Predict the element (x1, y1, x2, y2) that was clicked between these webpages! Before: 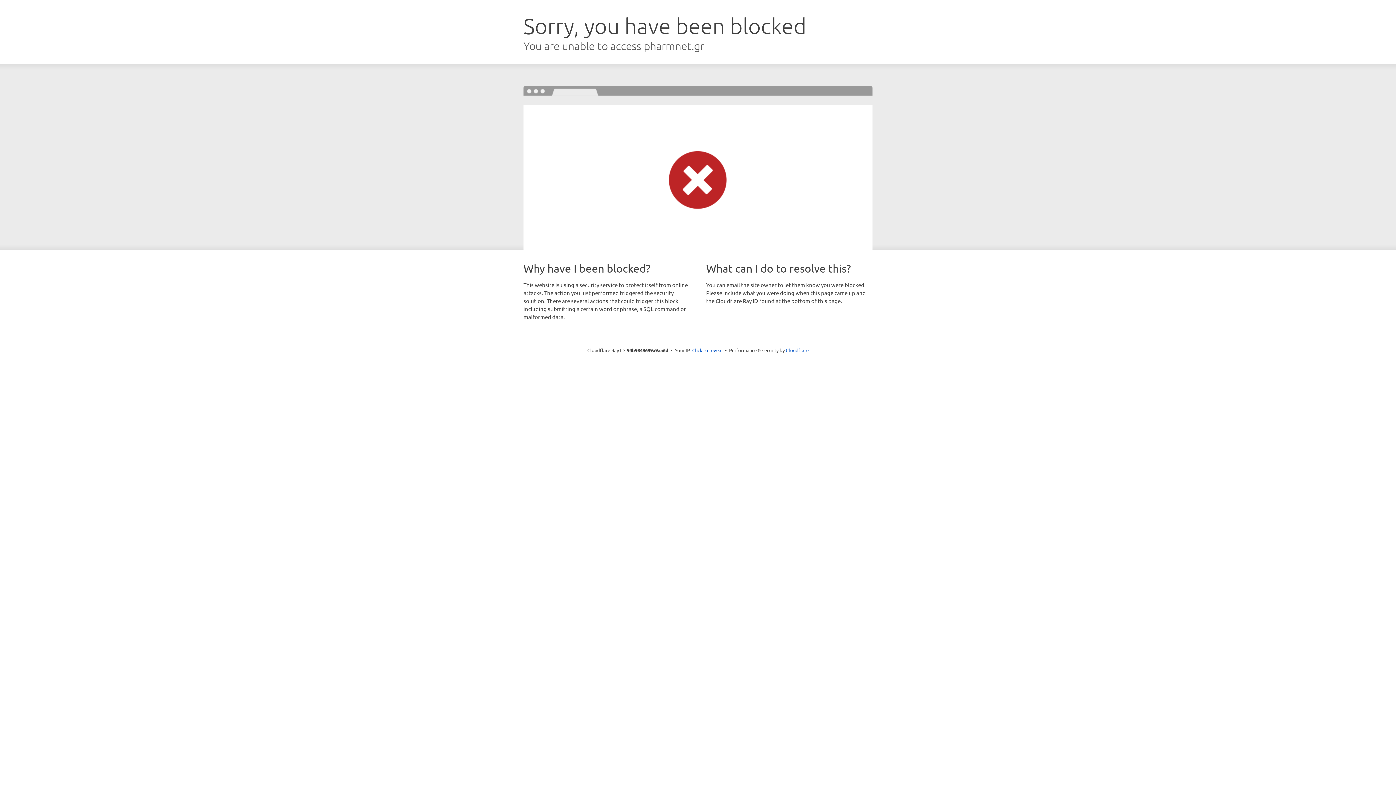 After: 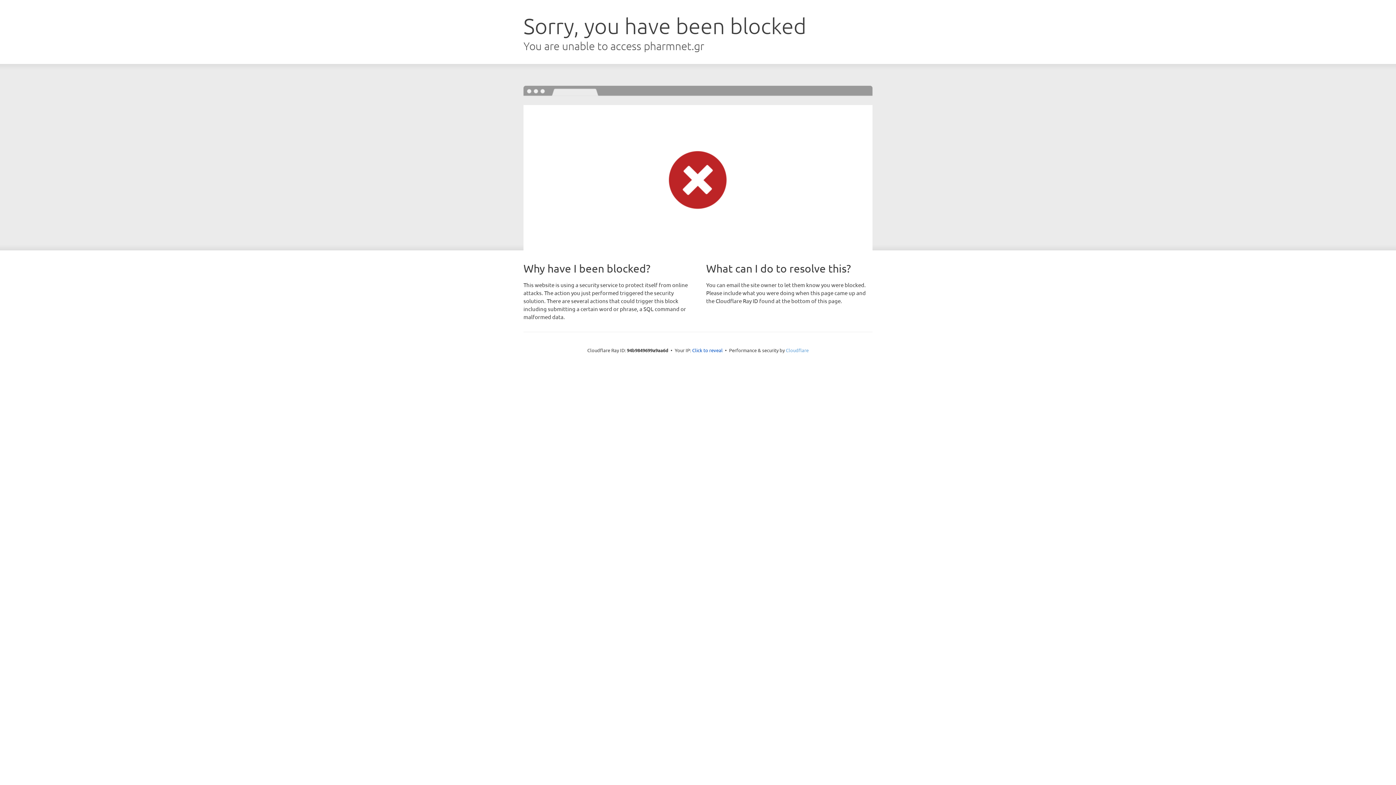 Action: bbox: (786, 347, 808, 353) label: Cloudflare